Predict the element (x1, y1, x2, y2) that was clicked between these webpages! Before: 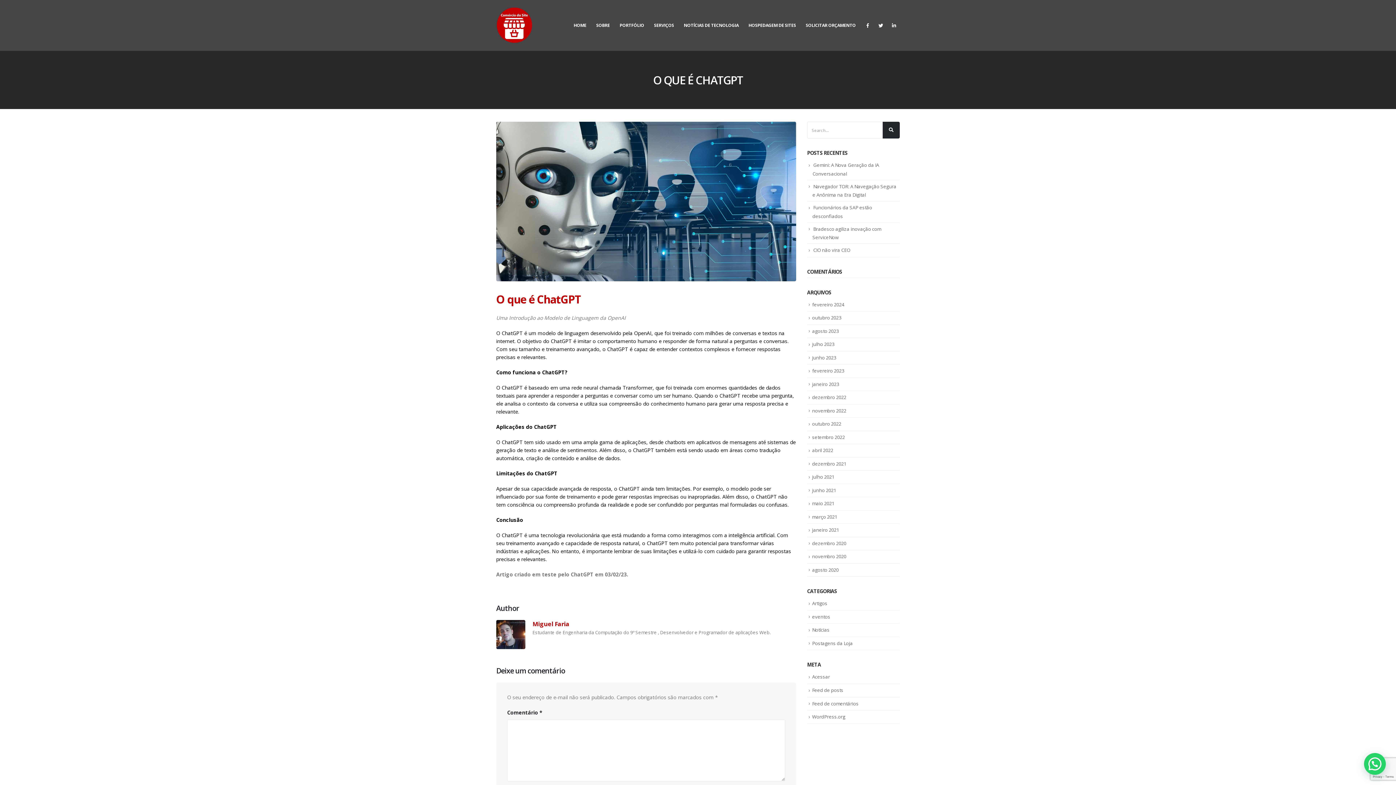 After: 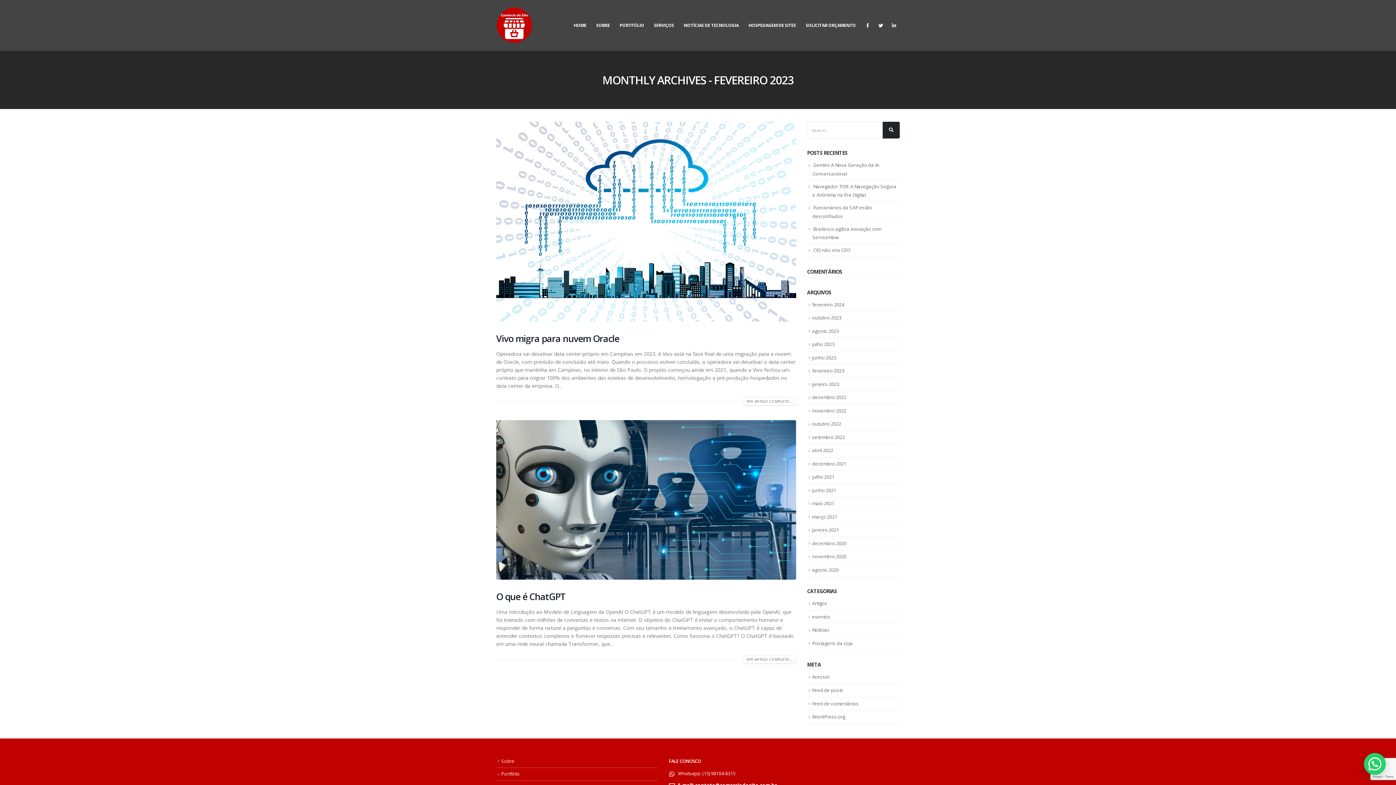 Action: label: fevereiro 2023 bbox: (812, 367, 844, 374)